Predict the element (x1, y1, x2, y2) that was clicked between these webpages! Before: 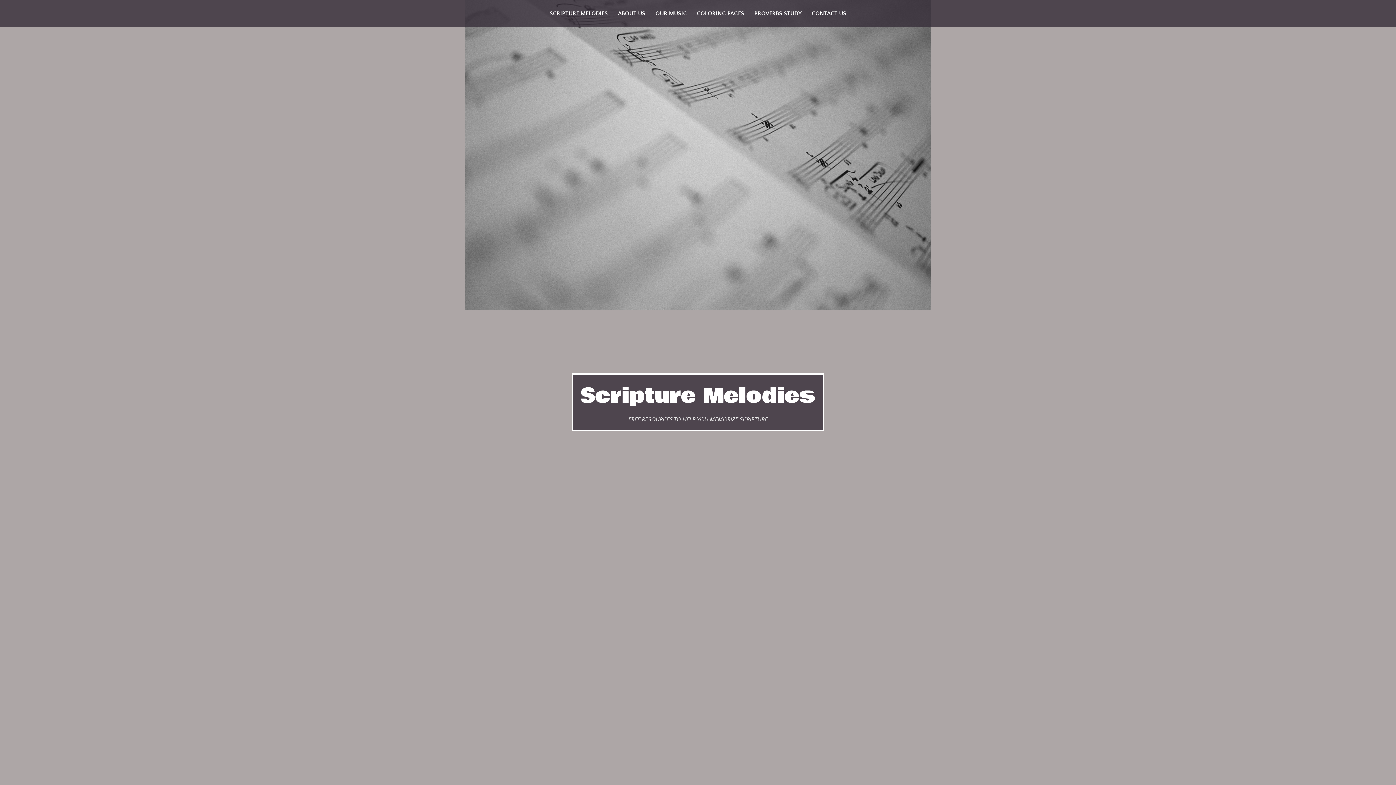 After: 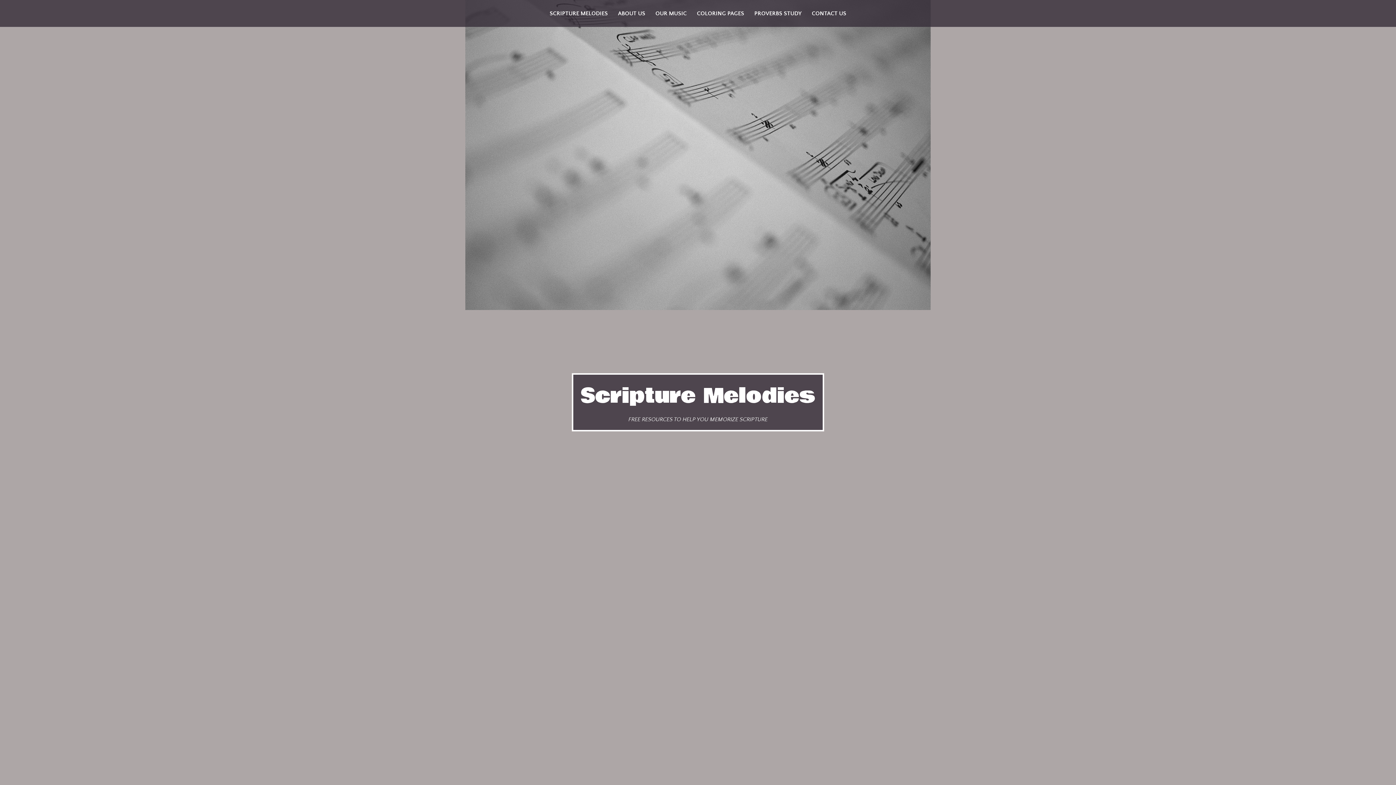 Action: label: COLORING PAGES bbox: (692, 5, 748, 21)